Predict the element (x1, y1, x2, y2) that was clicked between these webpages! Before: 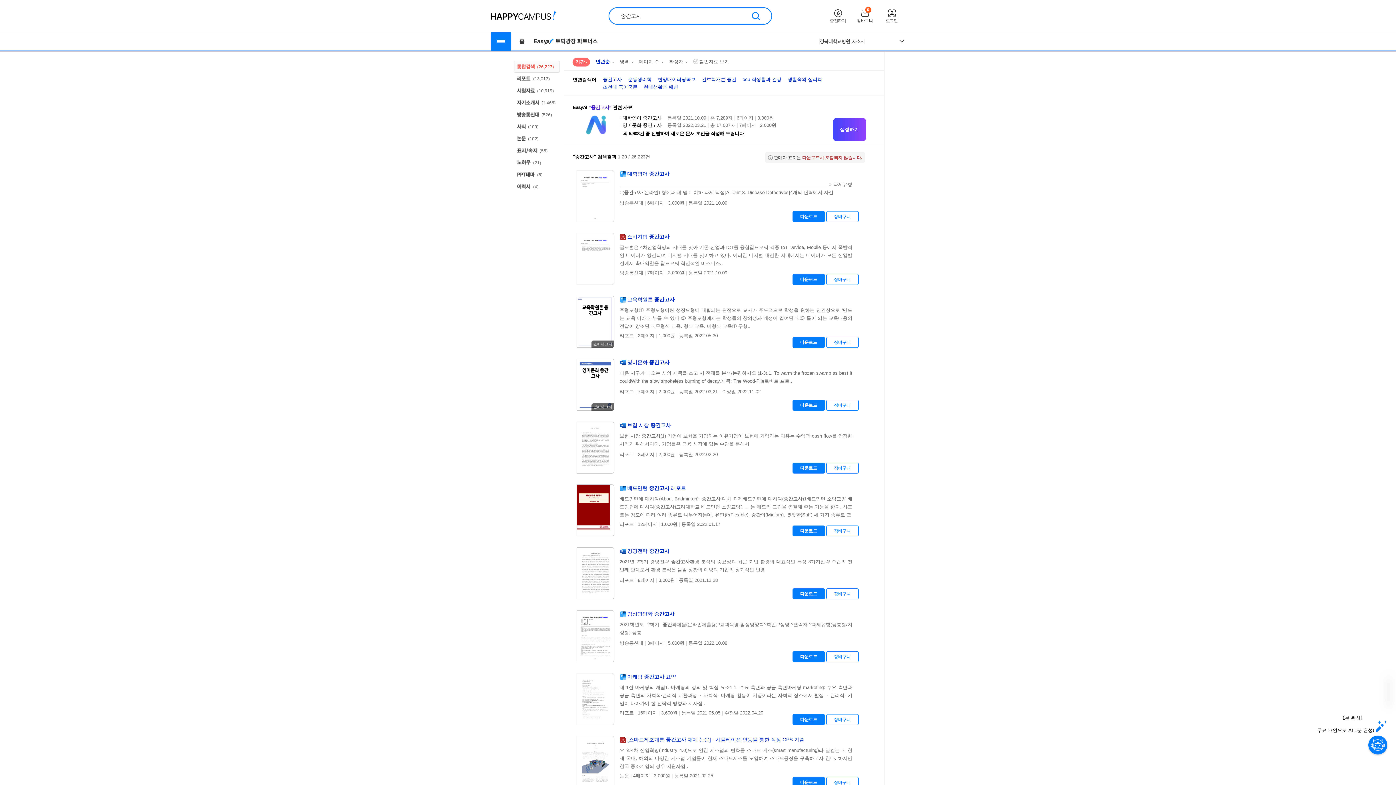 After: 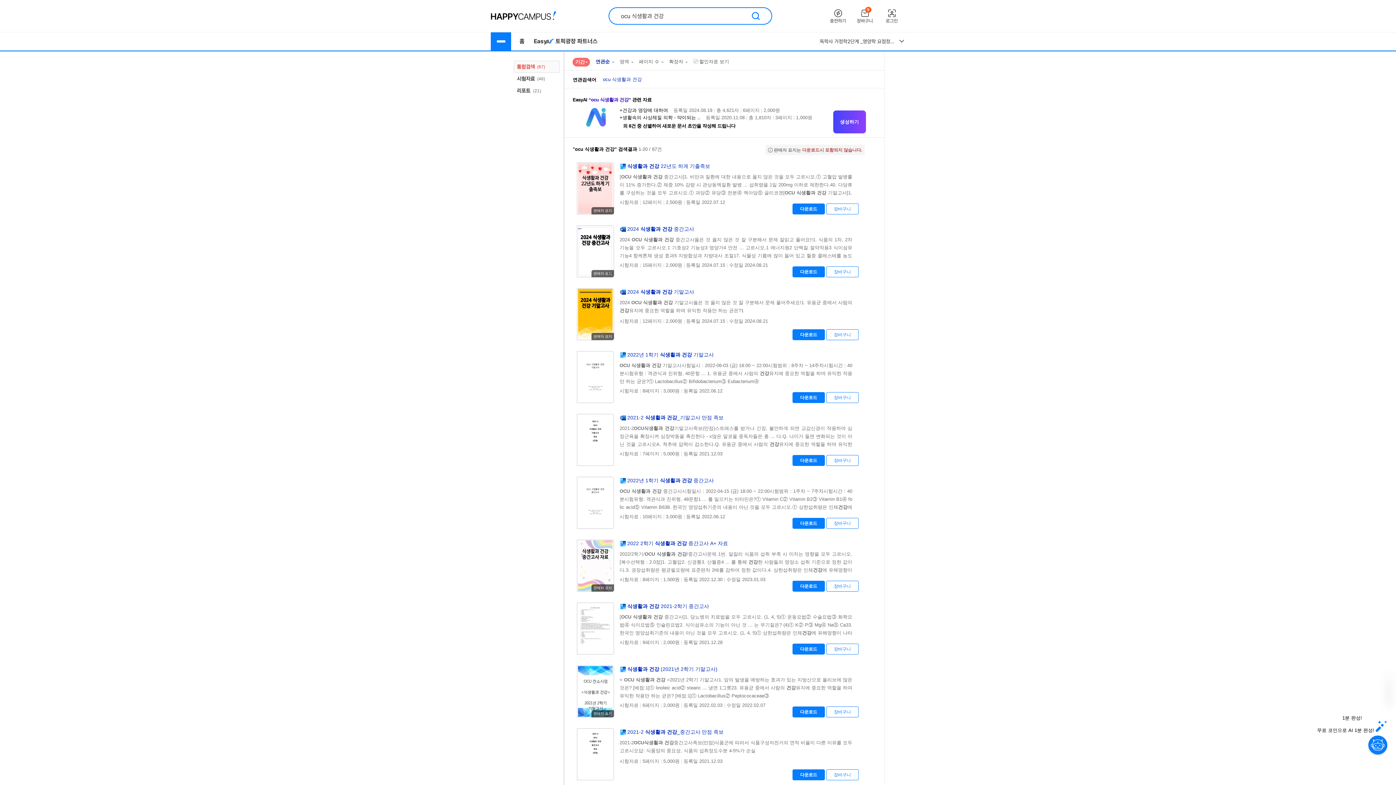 Action: label: ocu 식생활과 건강 bbox: (742, 76, 781, 82)